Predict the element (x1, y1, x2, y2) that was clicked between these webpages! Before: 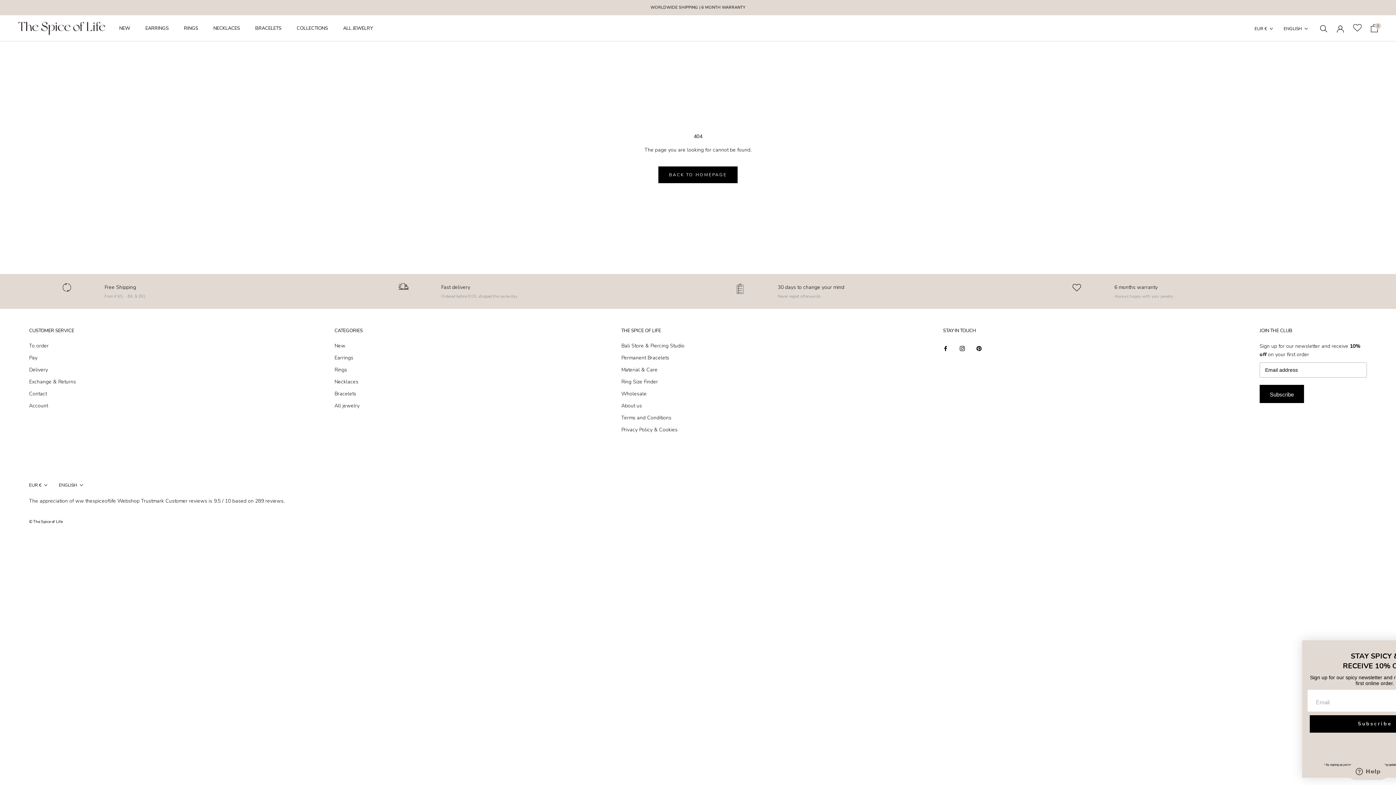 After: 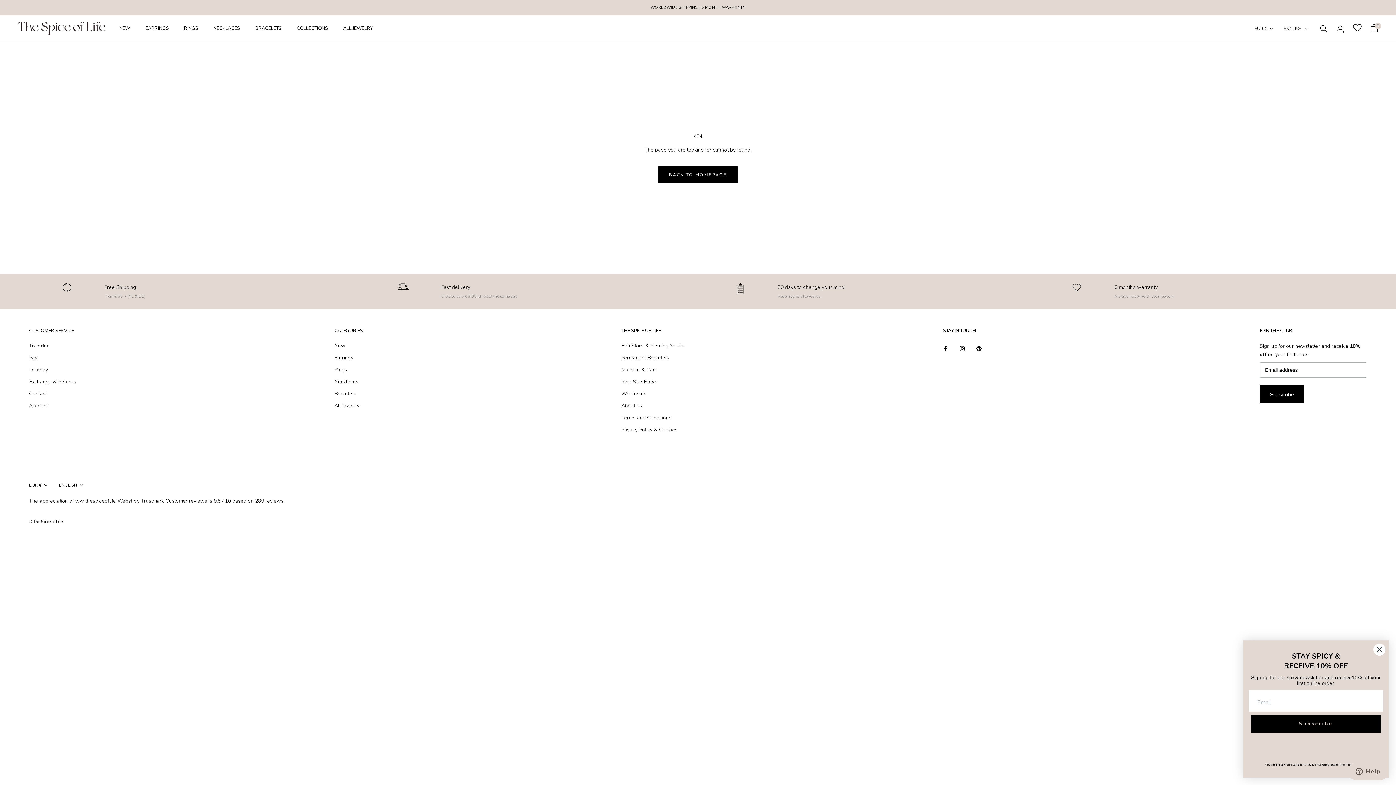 Action: bbox: (1353, 23, 1362, 33)